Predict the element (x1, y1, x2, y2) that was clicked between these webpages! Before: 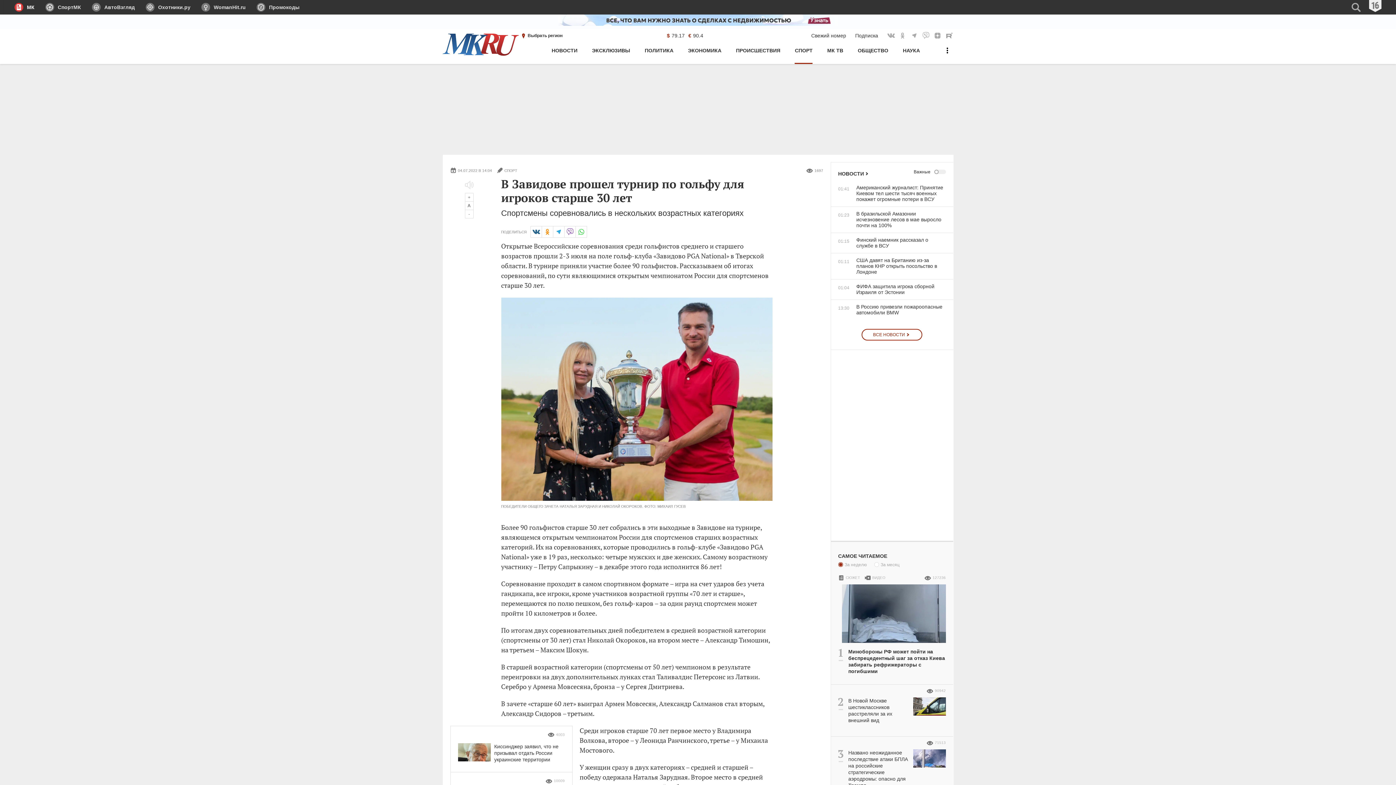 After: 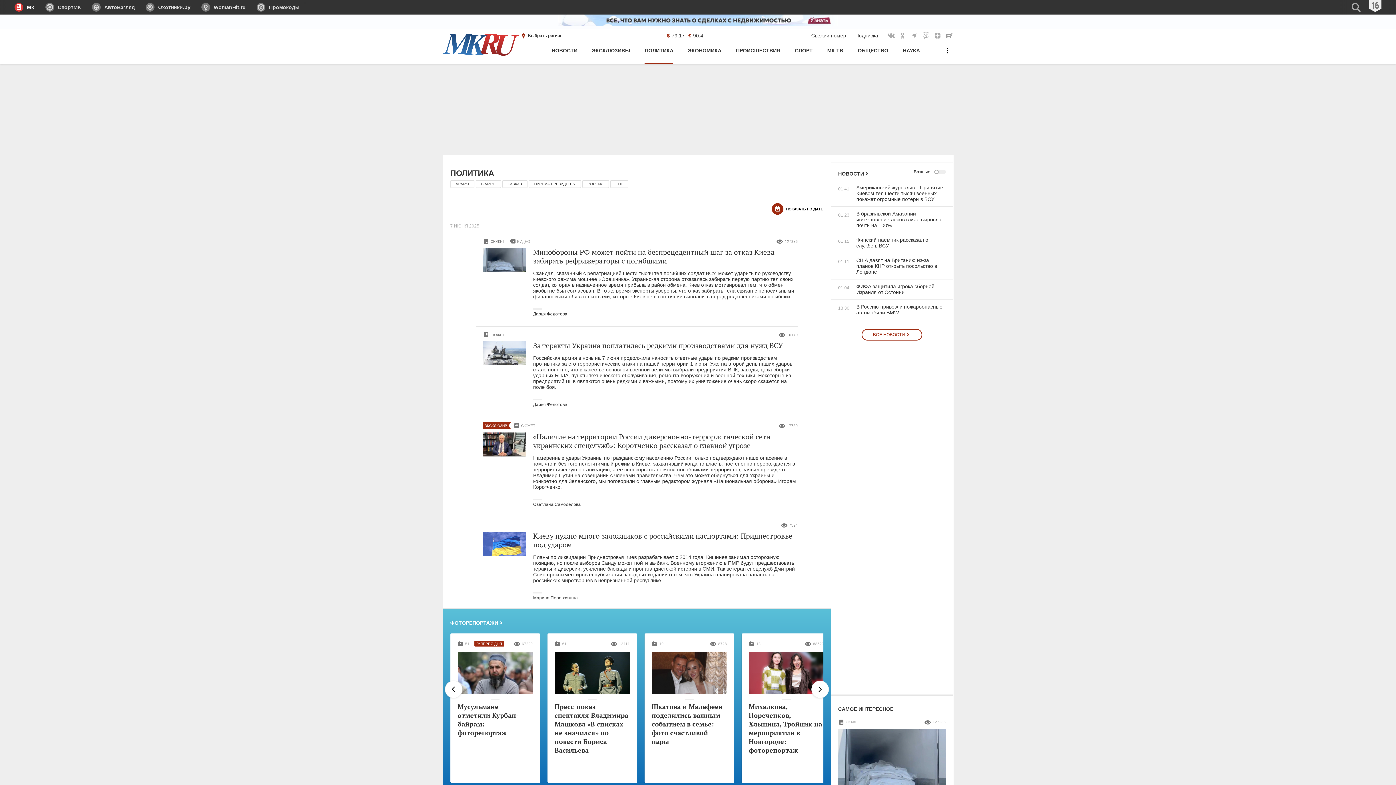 Action: bbox: (644, 44, 673, 64) label: ПОЛИТИКА